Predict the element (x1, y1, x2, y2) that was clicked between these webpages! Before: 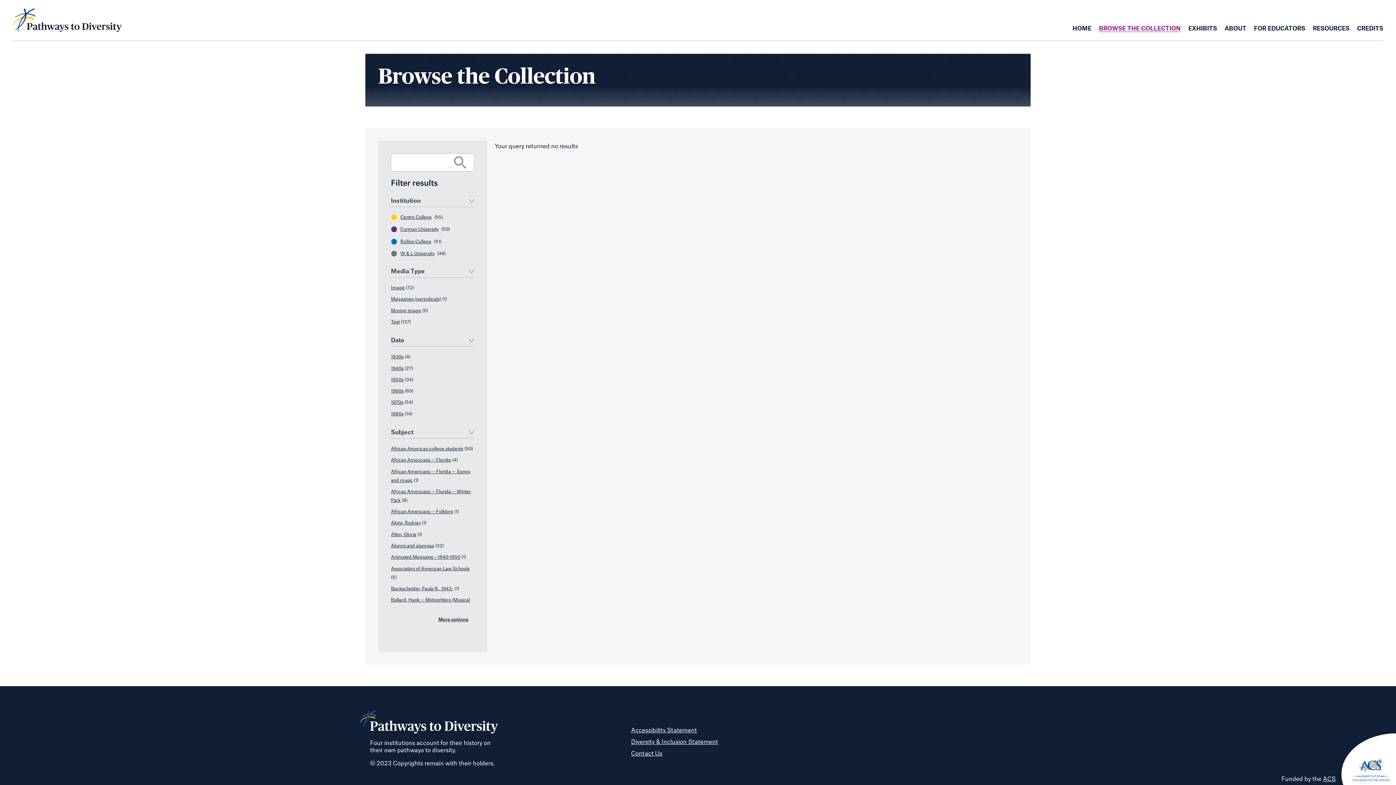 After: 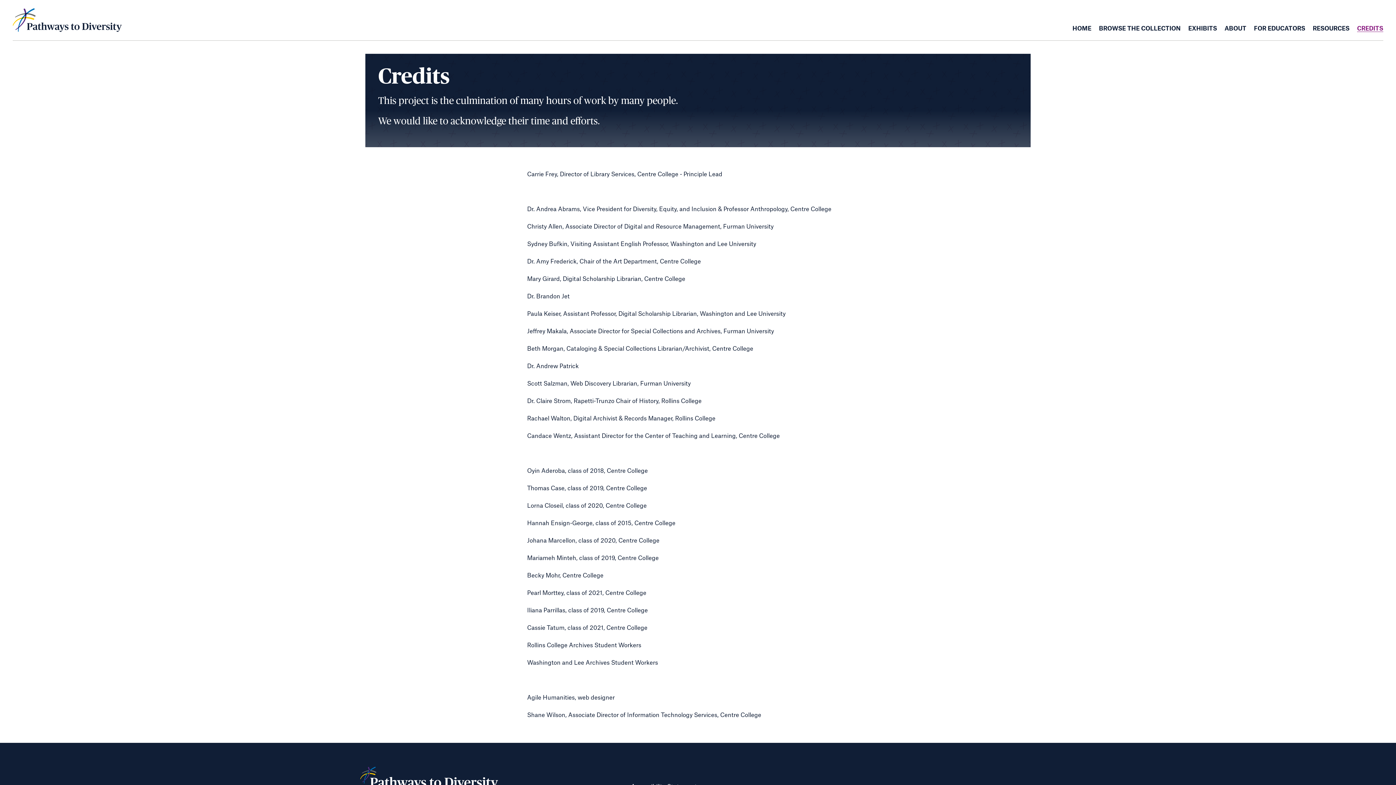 Action: label: CREDITS bbox: (1357, 25, 1383, 31)